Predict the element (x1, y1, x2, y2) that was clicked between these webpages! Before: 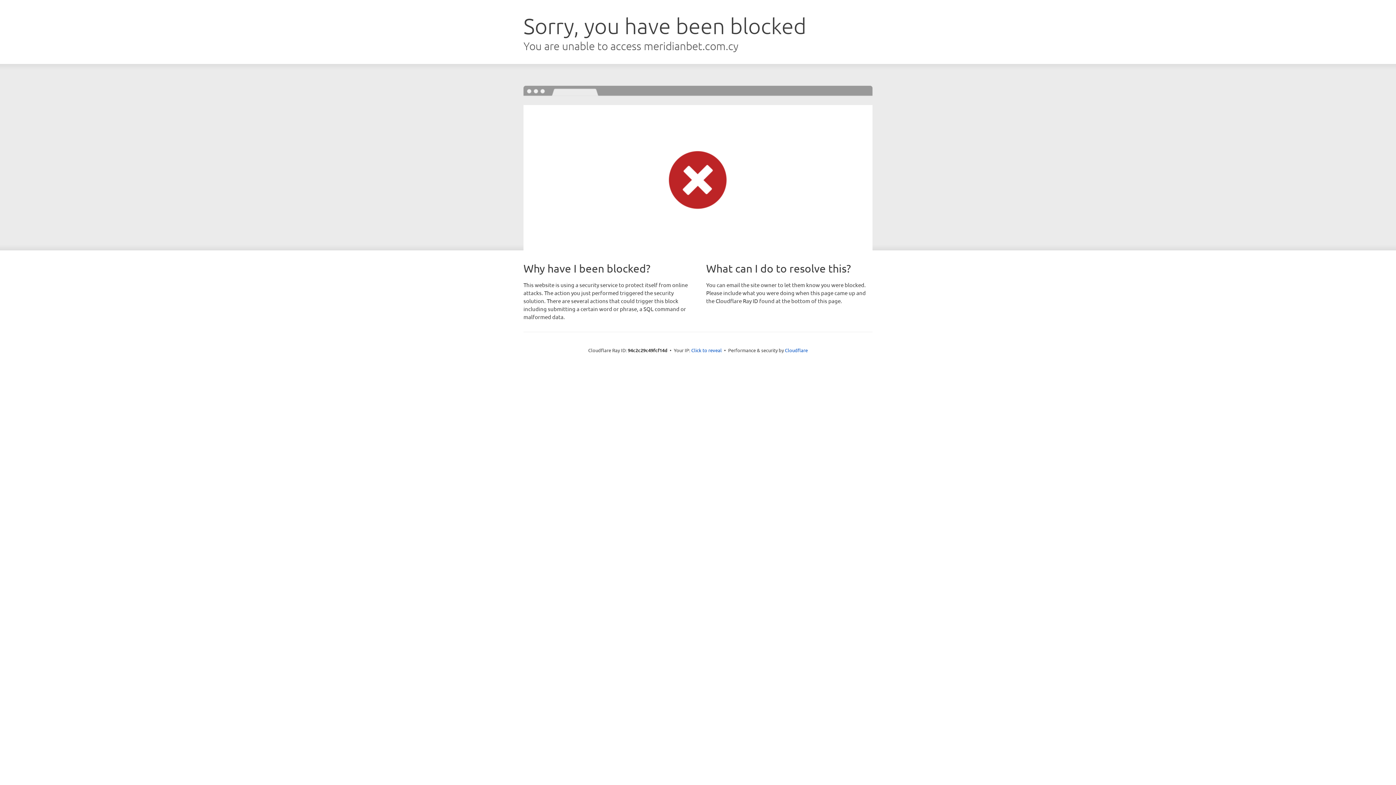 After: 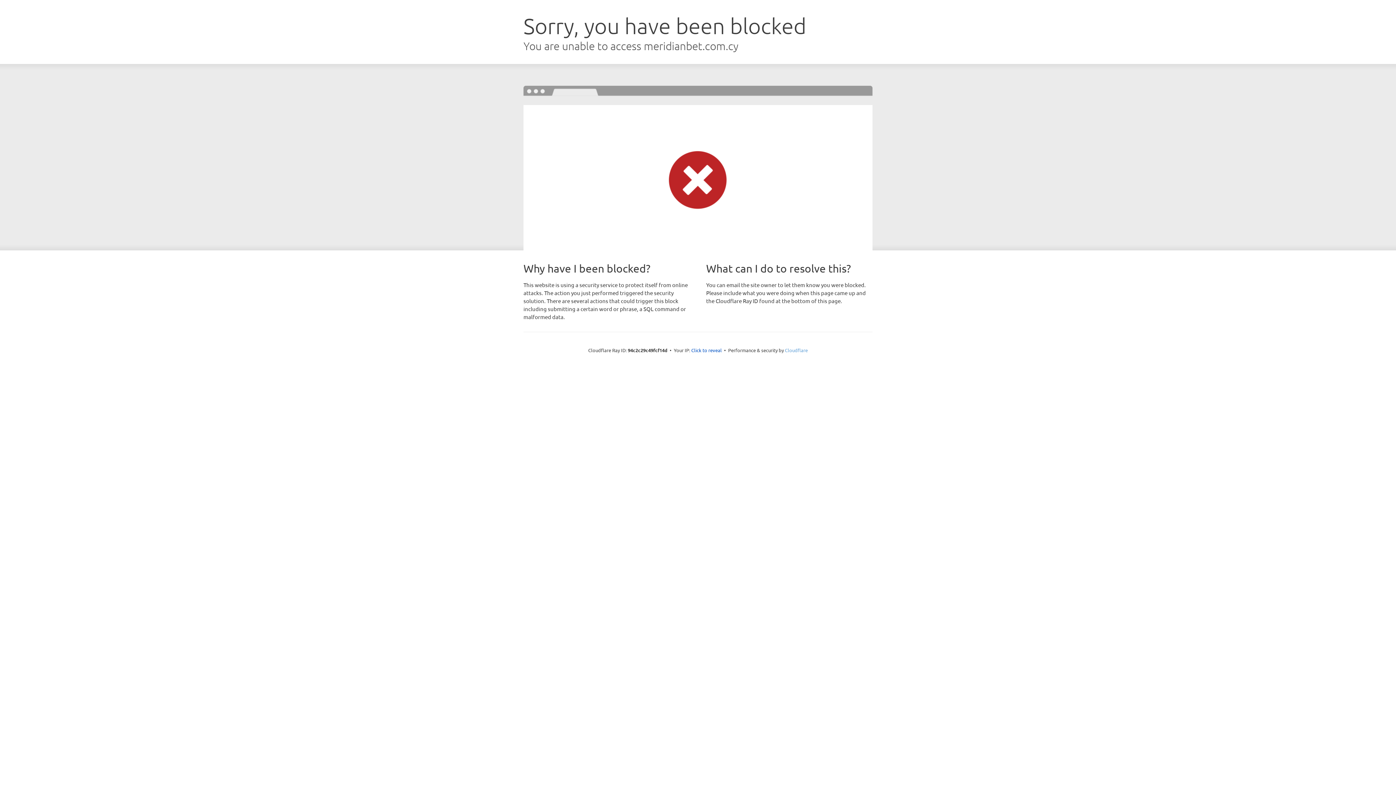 Action: label: Cloudflare bbox: (785, 347, 808, 353)